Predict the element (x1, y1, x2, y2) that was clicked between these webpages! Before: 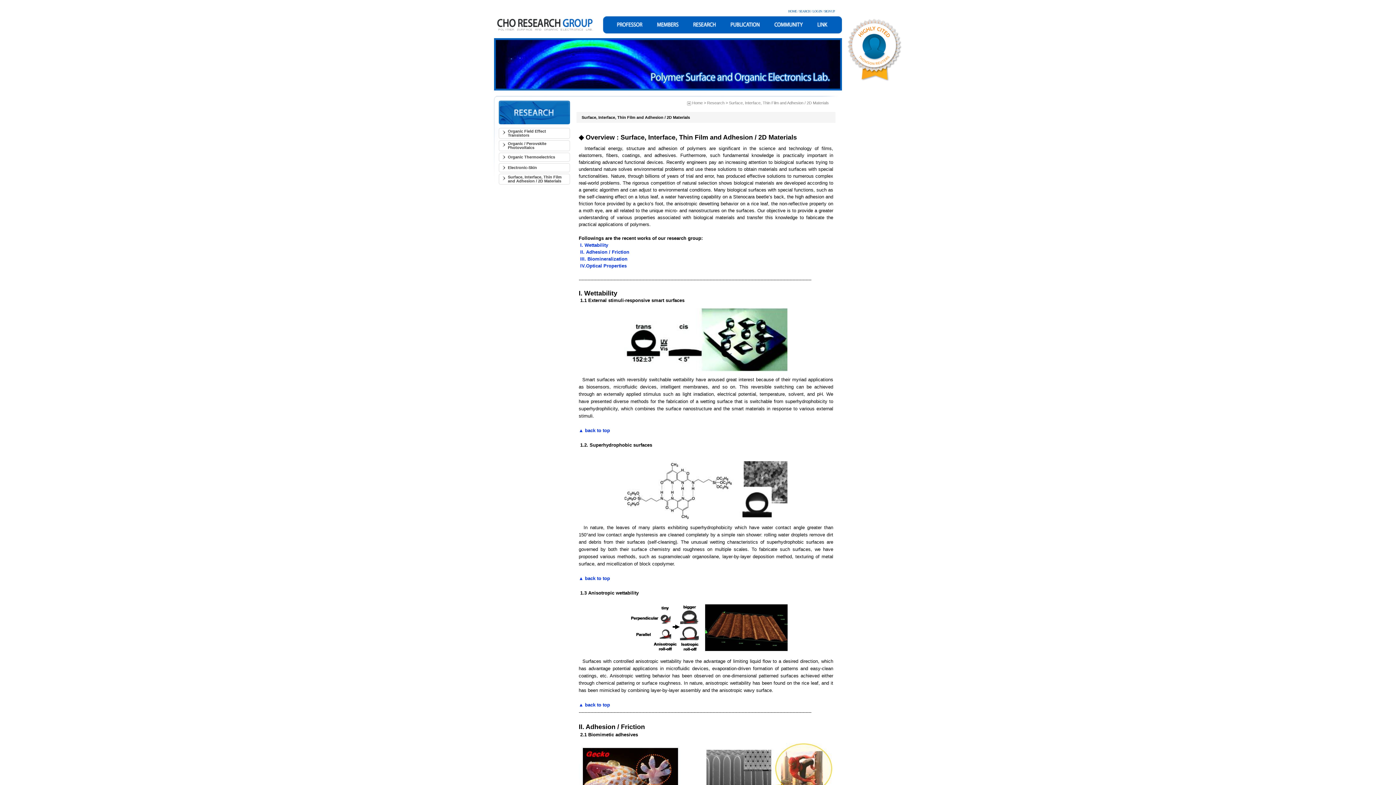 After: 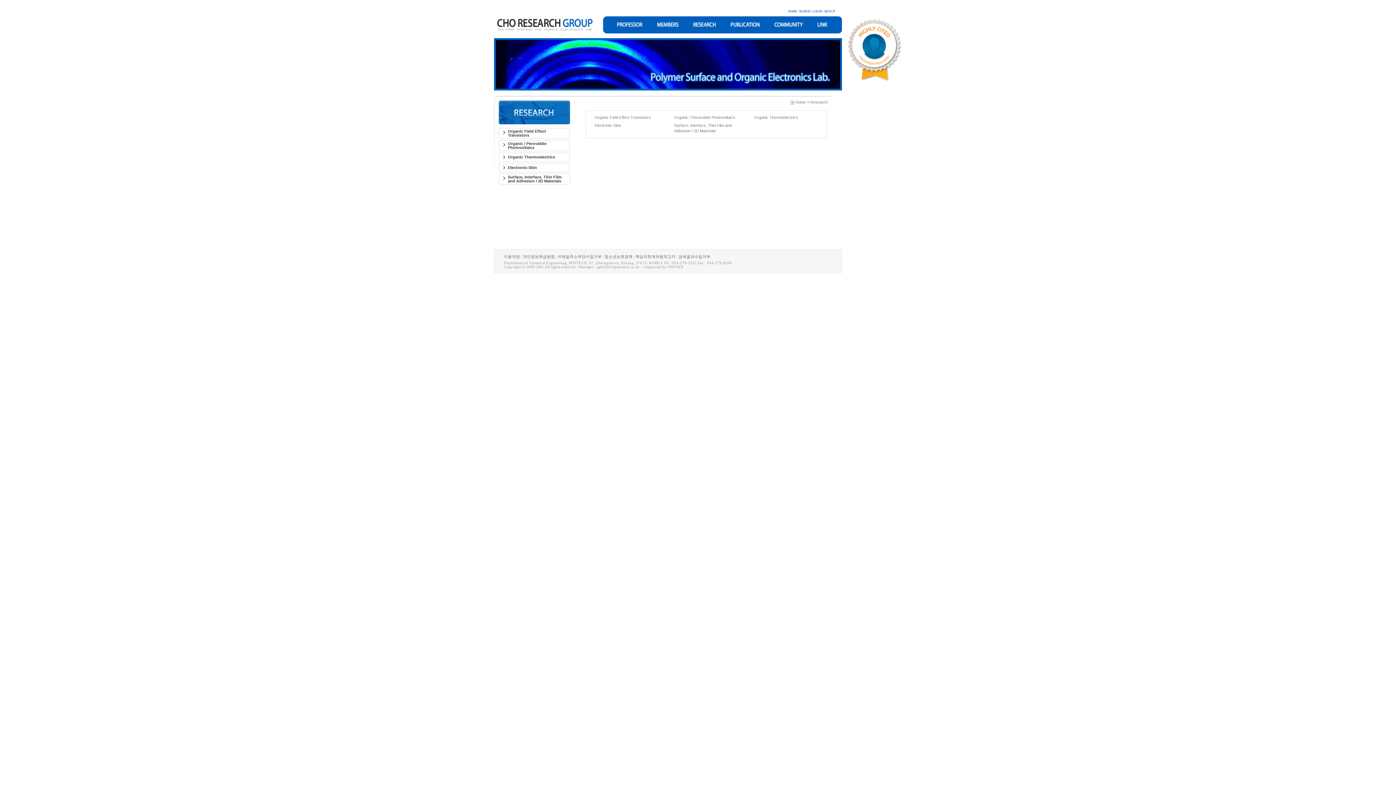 Action: bbox: (707, 100, 724, 105) label: Research